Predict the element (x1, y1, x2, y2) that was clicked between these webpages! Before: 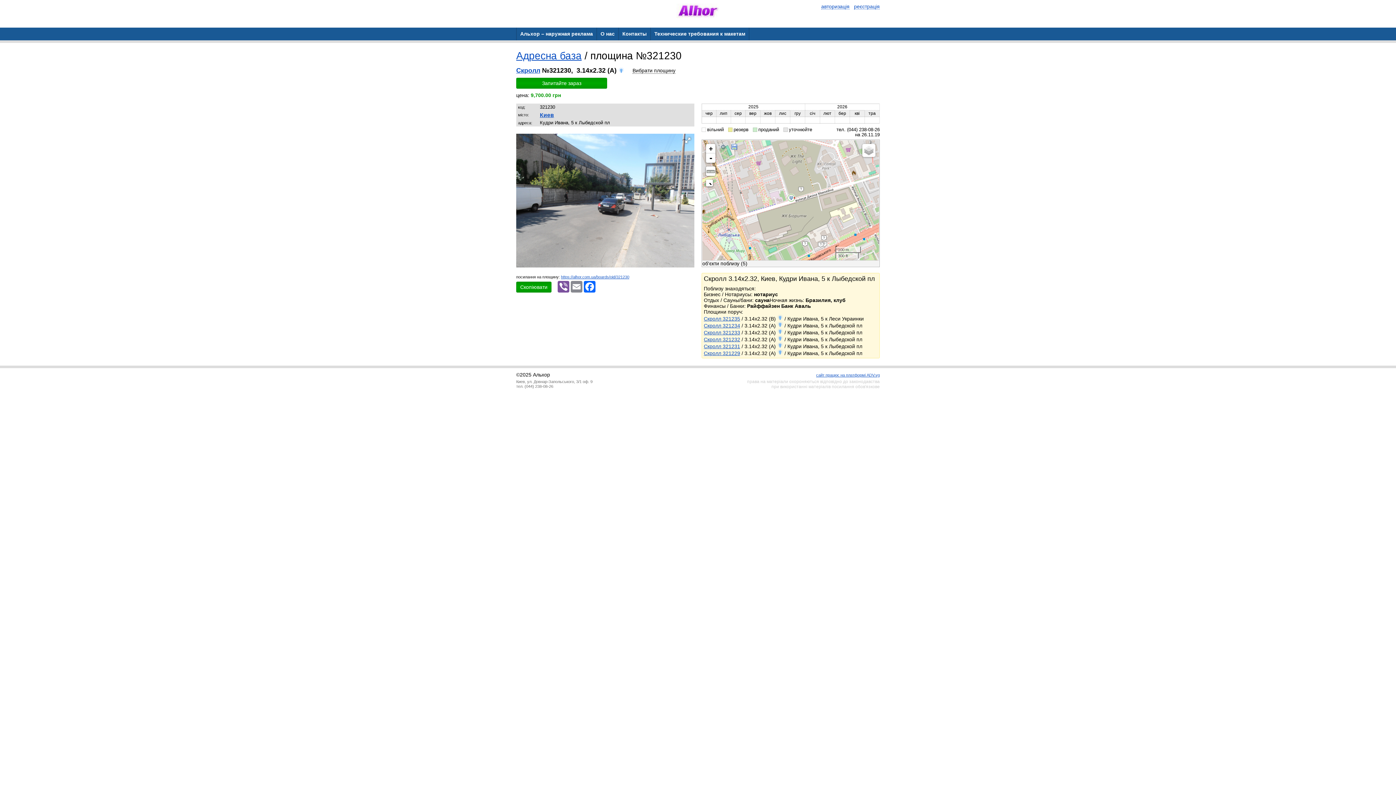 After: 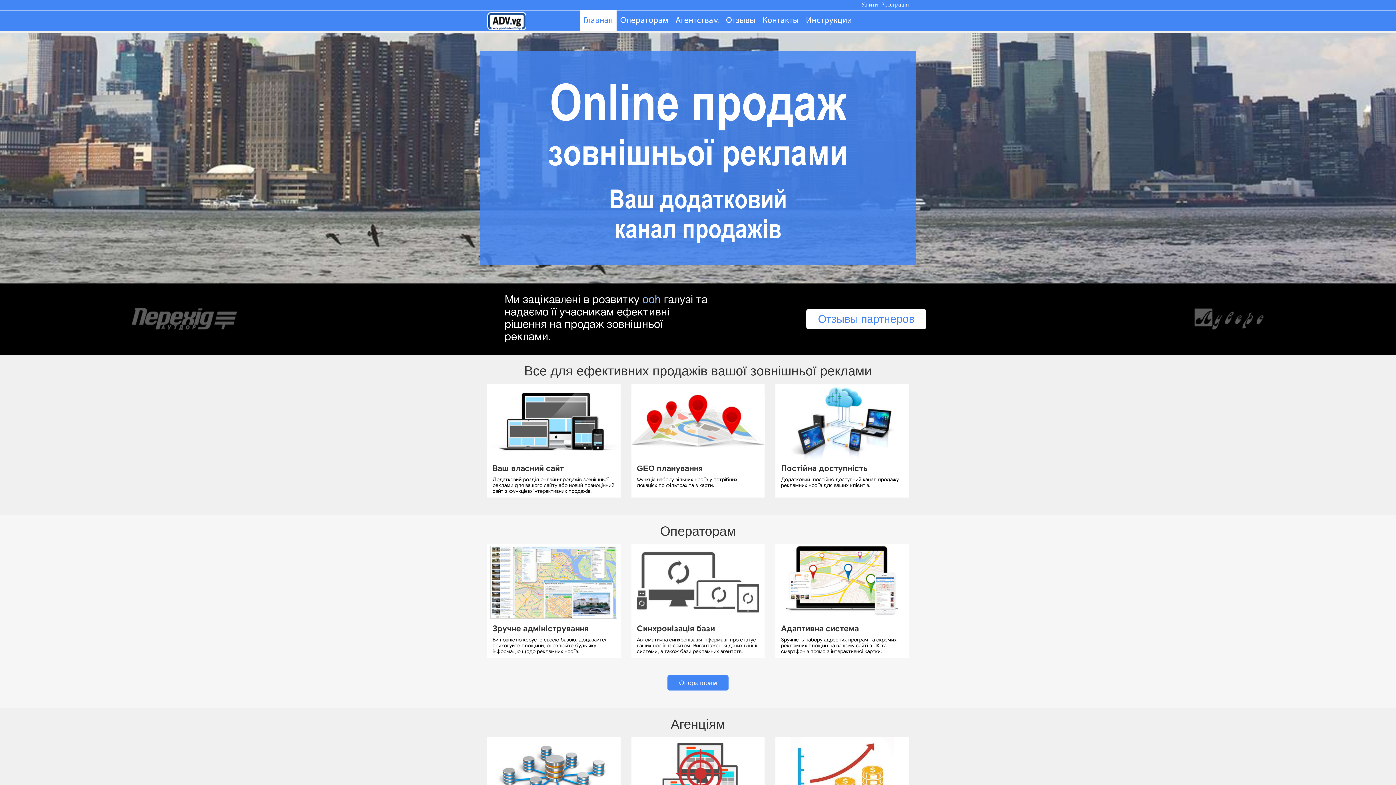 Action: label: сайт працює на платформі ADV.vg bbox: (816, 373, 880, 377)